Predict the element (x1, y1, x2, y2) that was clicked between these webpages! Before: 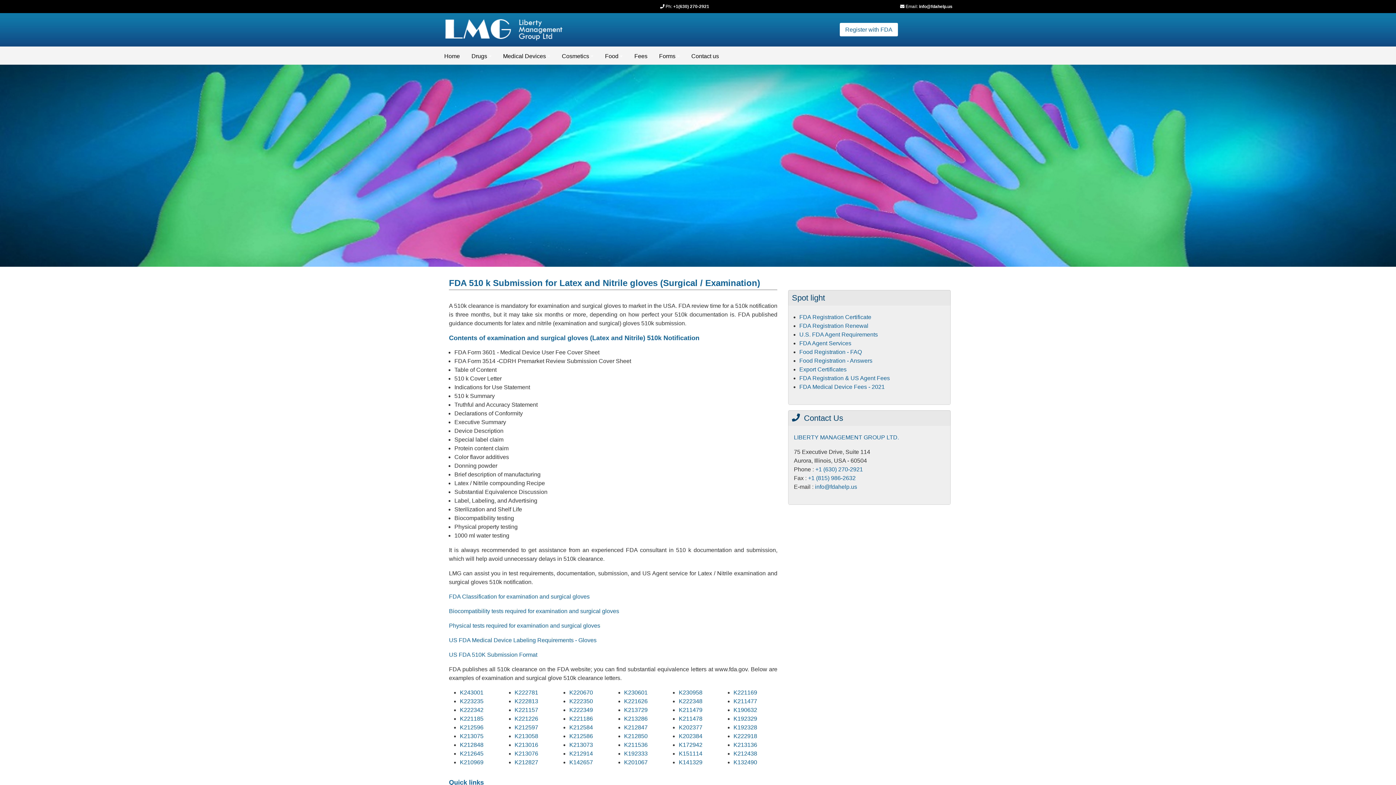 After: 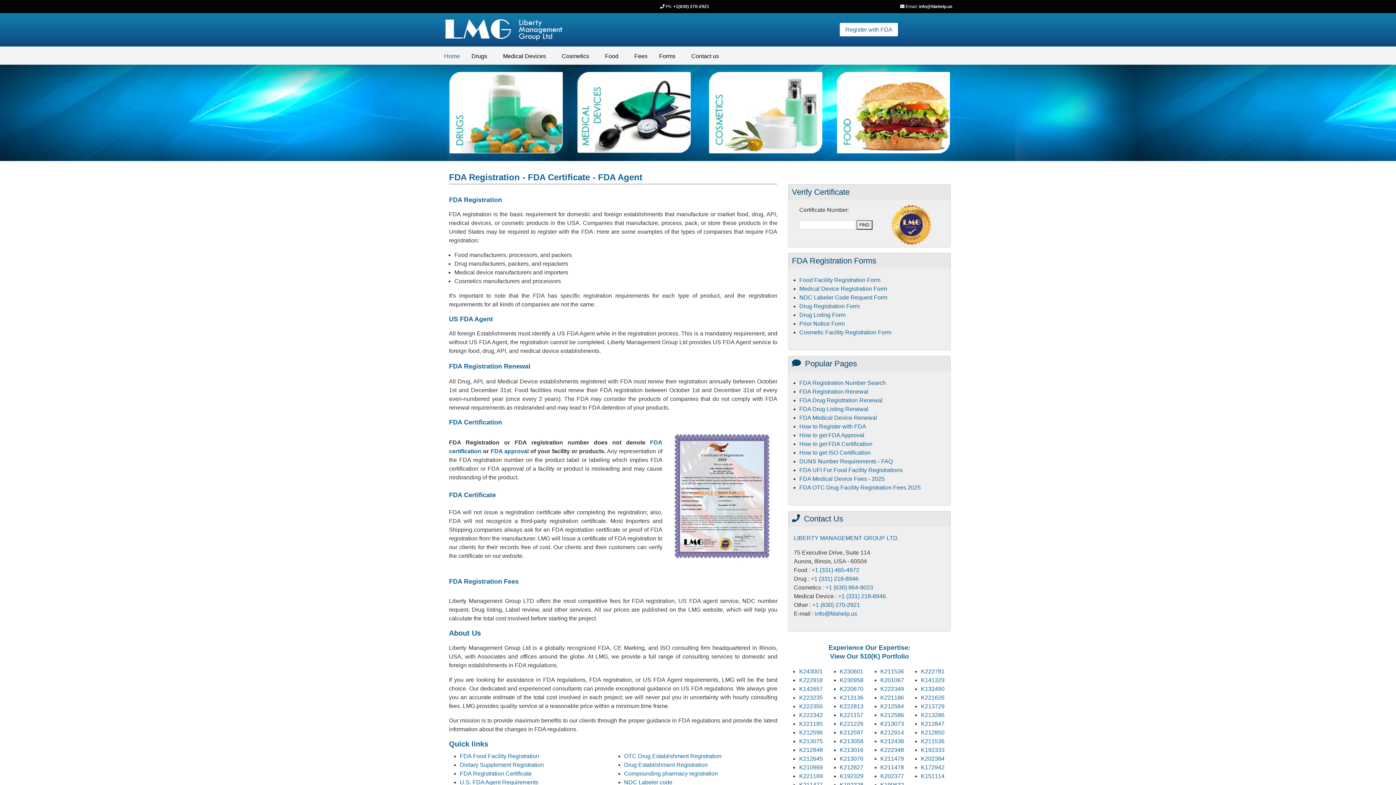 Action: bbox: (444, 46, 470, 62) label: Home